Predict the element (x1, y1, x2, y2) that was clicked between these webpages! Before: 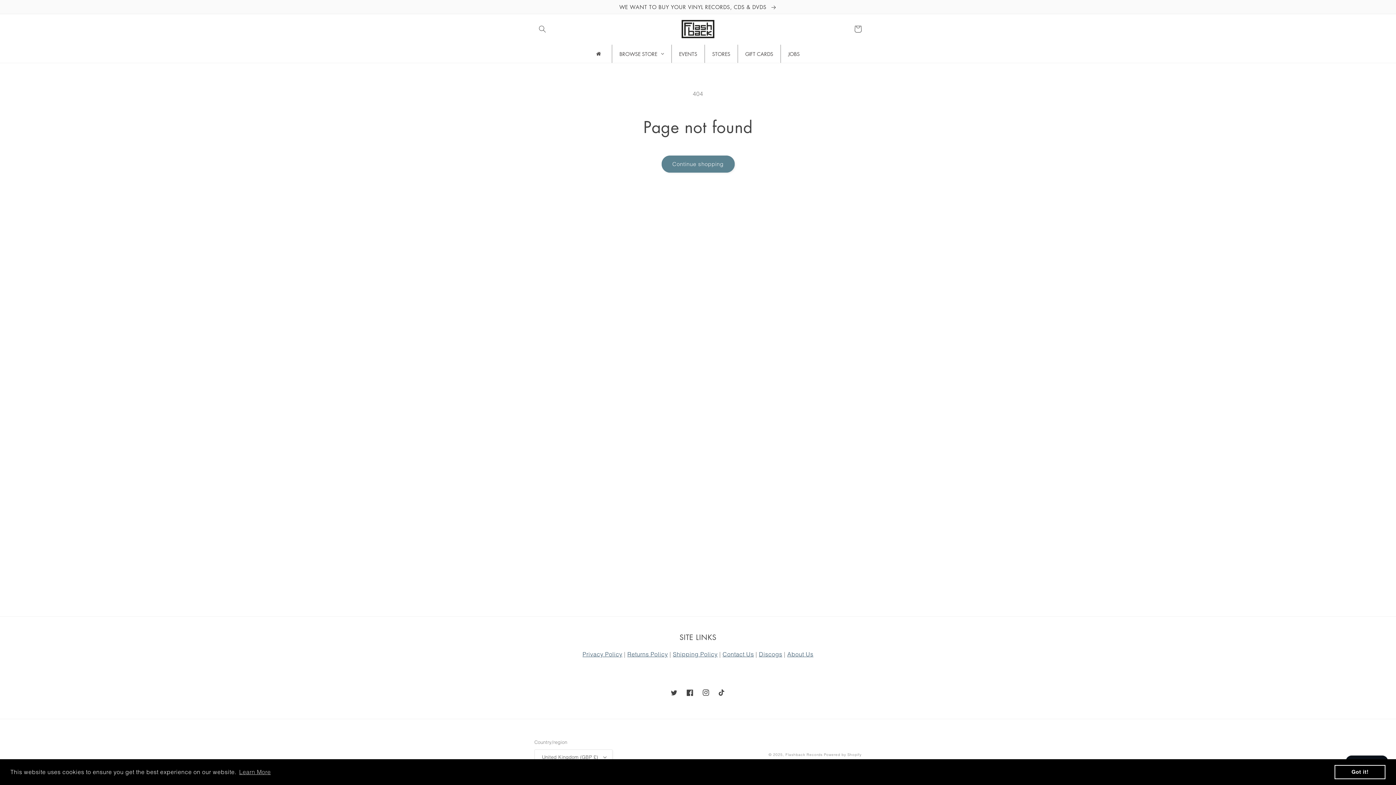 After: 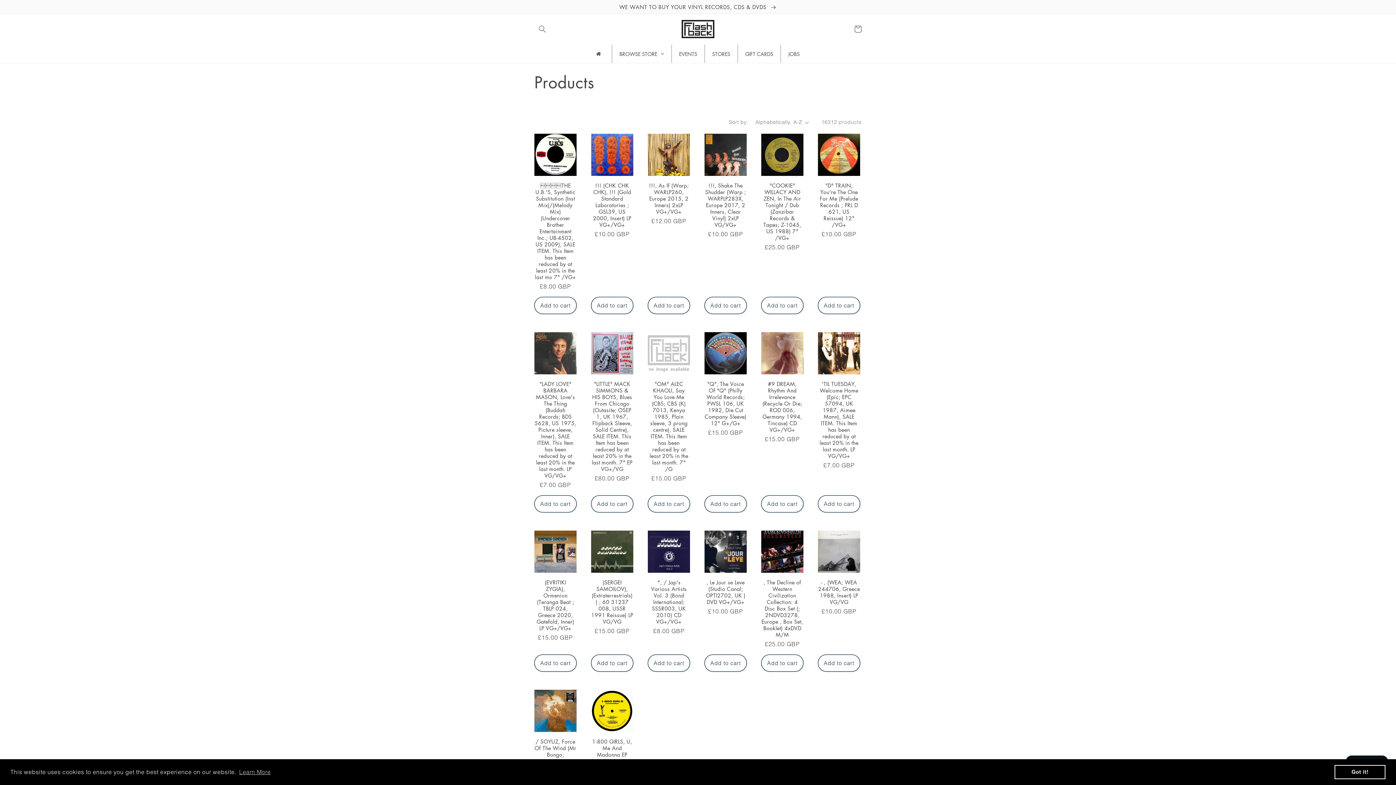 Action: bbox: (661, 155, 734, 172) label: Continue shopping